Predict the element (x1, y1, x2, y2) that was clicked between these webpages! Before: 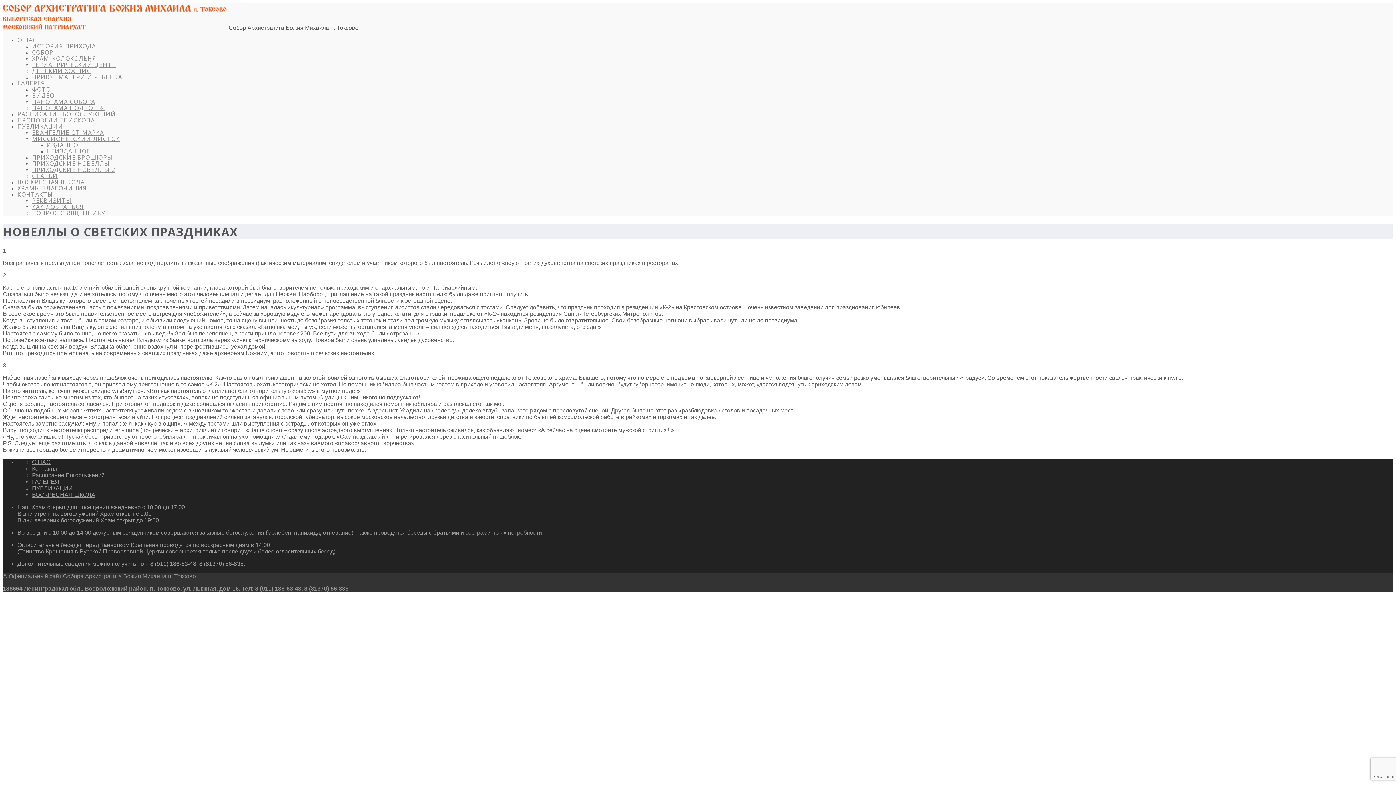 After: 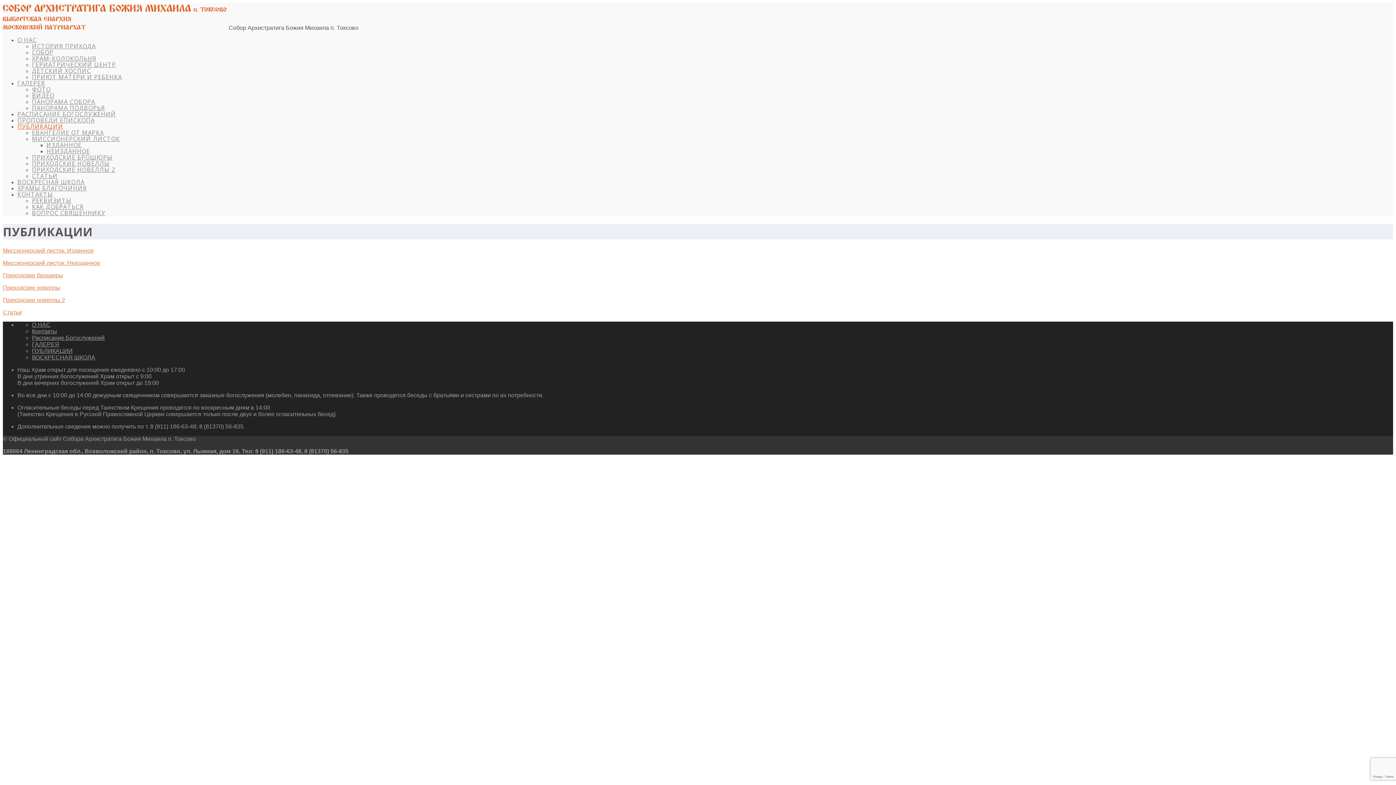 Action: bbox: (17, 122, 63, 130) label: ПУБЛИКАЦИИ